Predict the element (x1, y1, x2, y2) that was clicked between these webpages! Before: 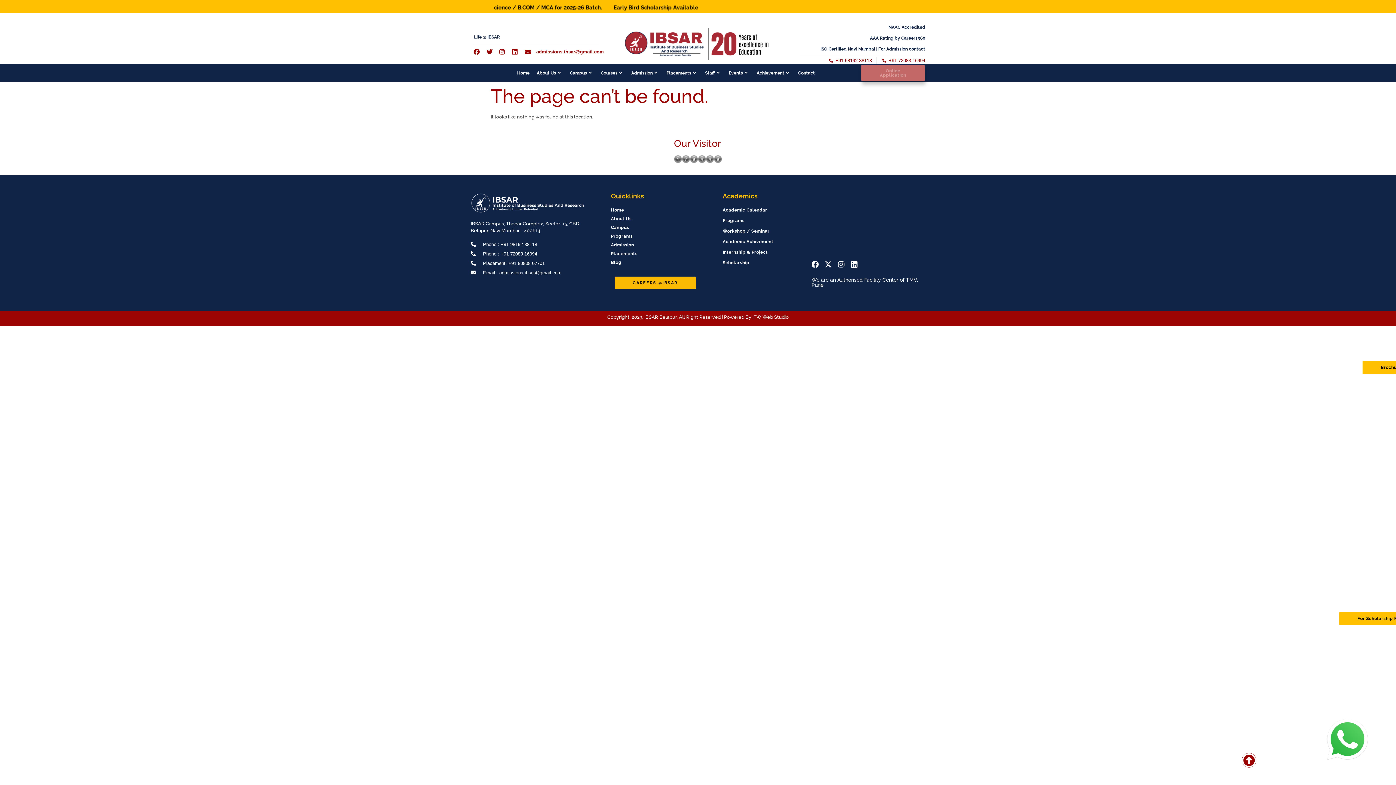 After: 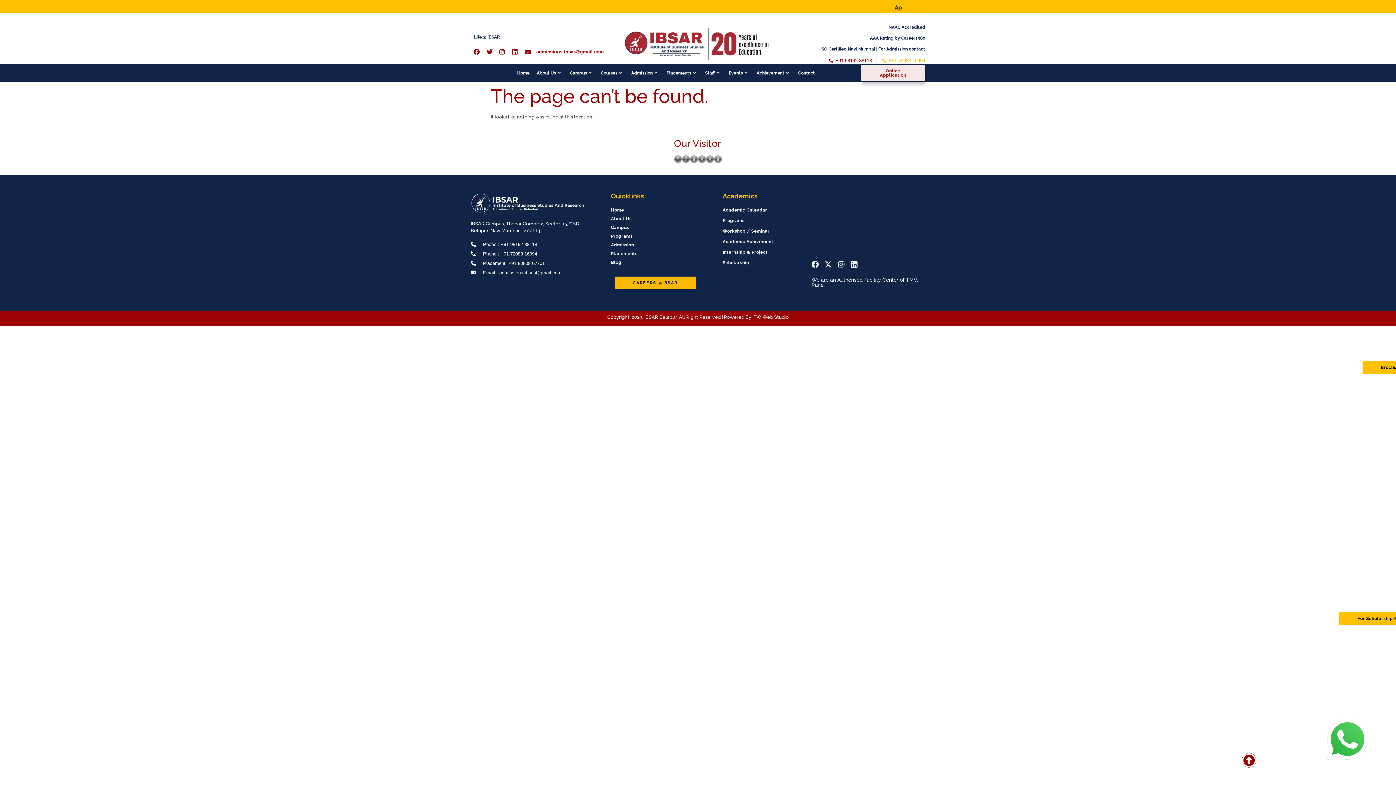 Action: label: +91 72083 16994 bbox: (881, 57, 925, 64)